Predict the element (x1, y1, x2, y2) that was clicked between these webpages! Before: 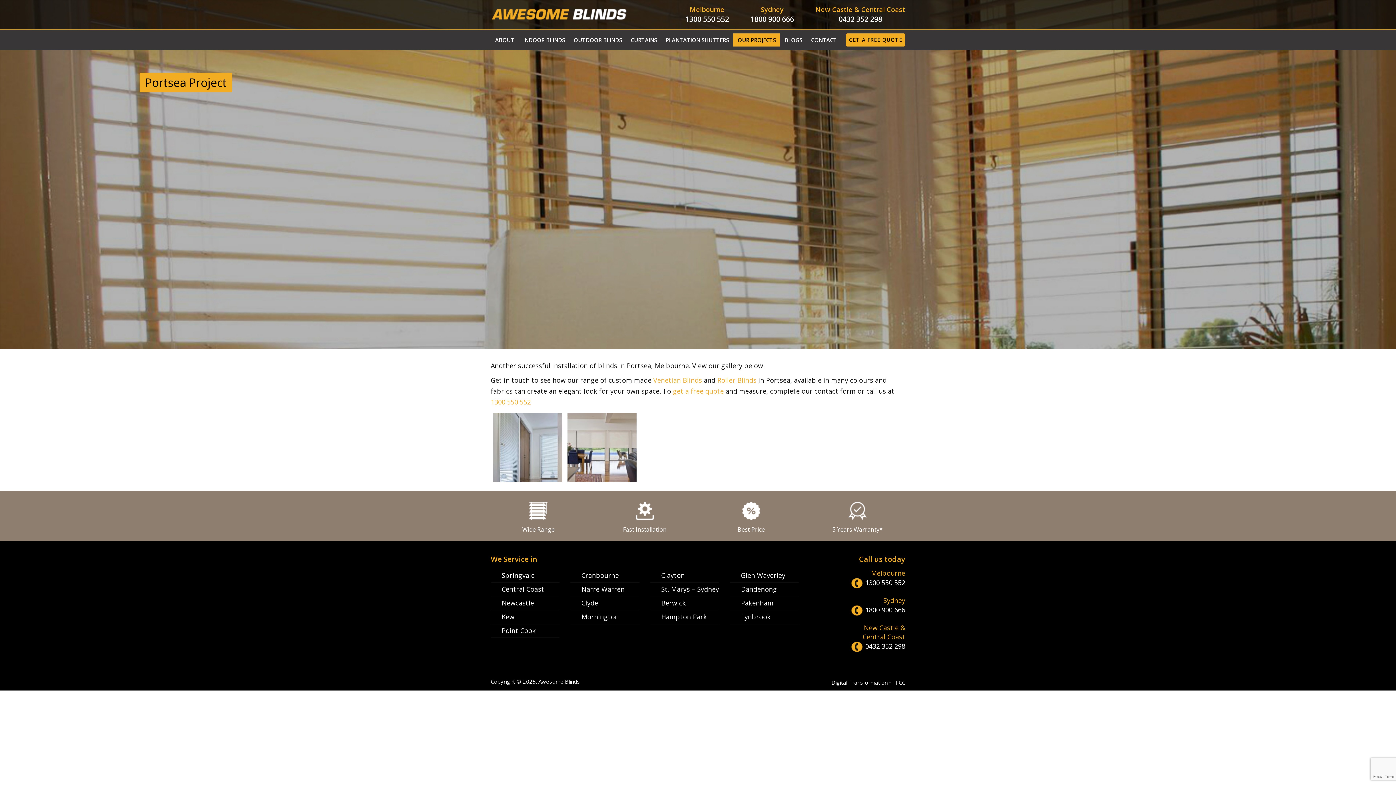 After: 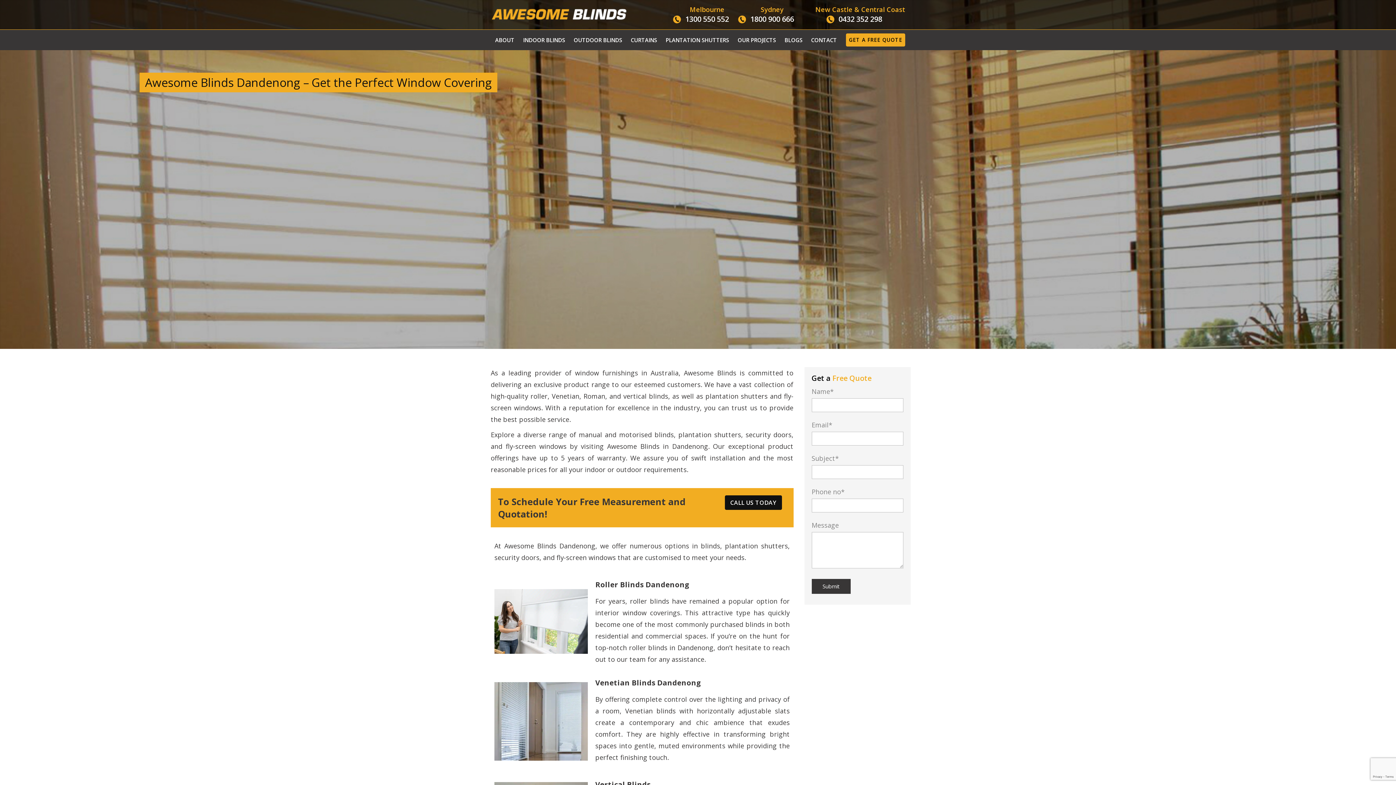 Action: label: Dandenong bbox: (741, 585, 777, 593)